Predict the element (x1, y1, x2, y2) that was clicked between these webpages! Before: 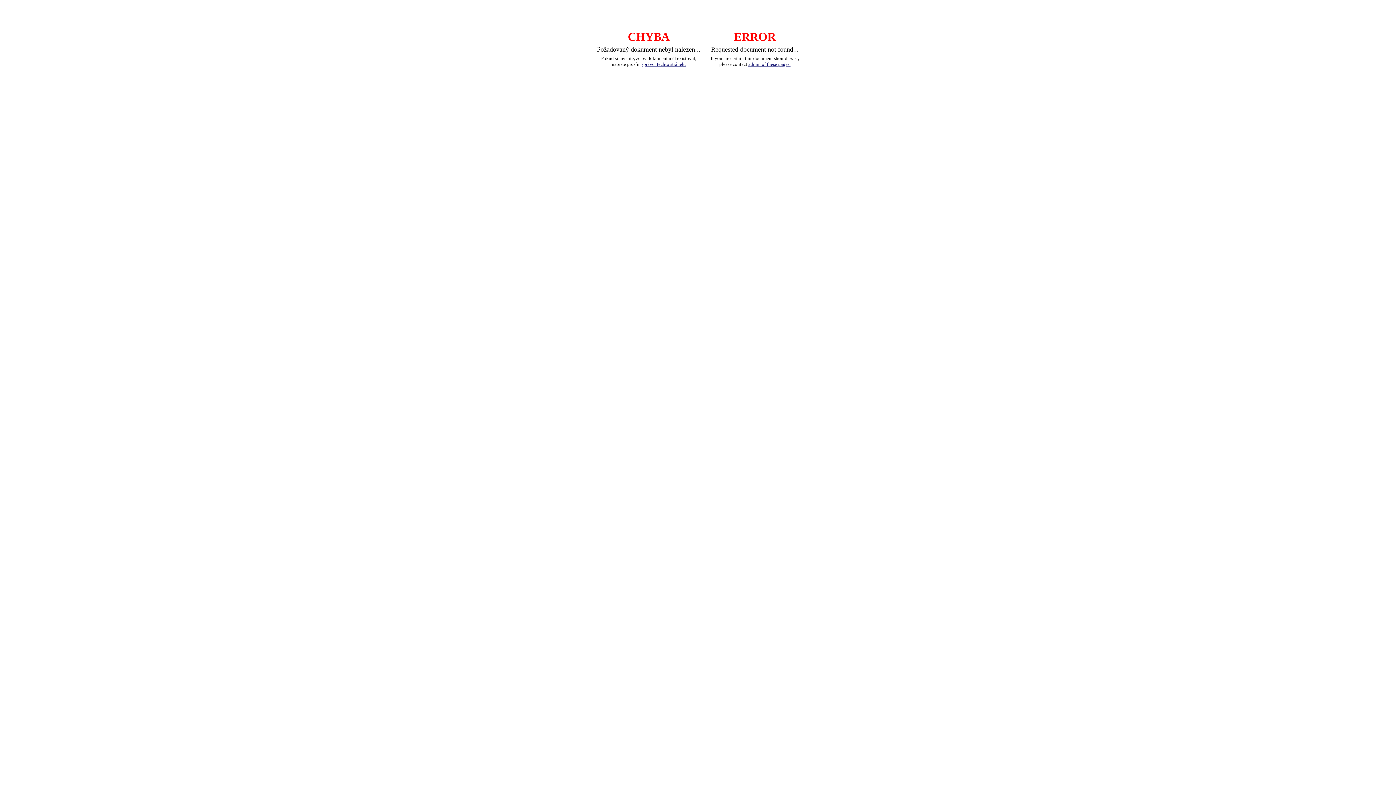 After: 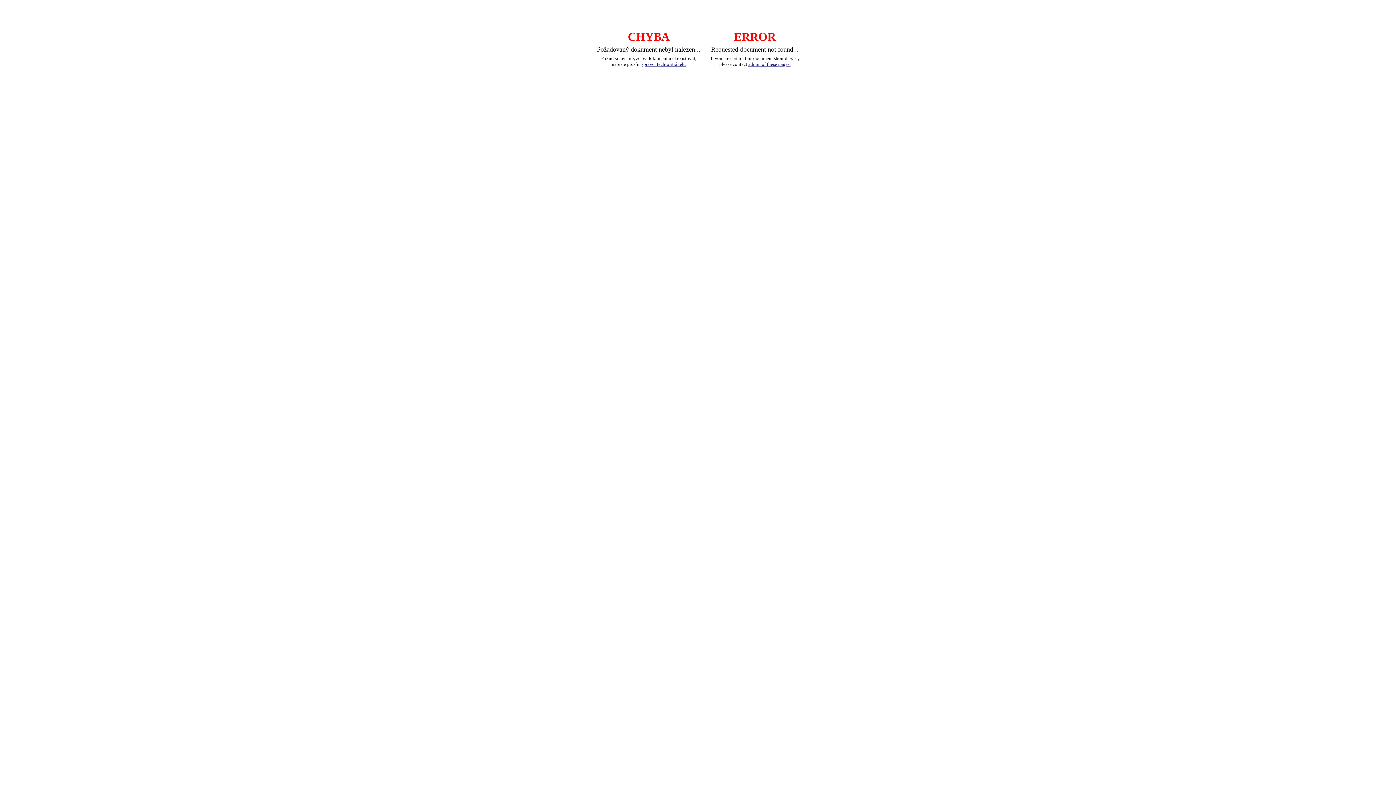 Action: label: správci těchto stránek. bbox: (641, 61, 685, 66)